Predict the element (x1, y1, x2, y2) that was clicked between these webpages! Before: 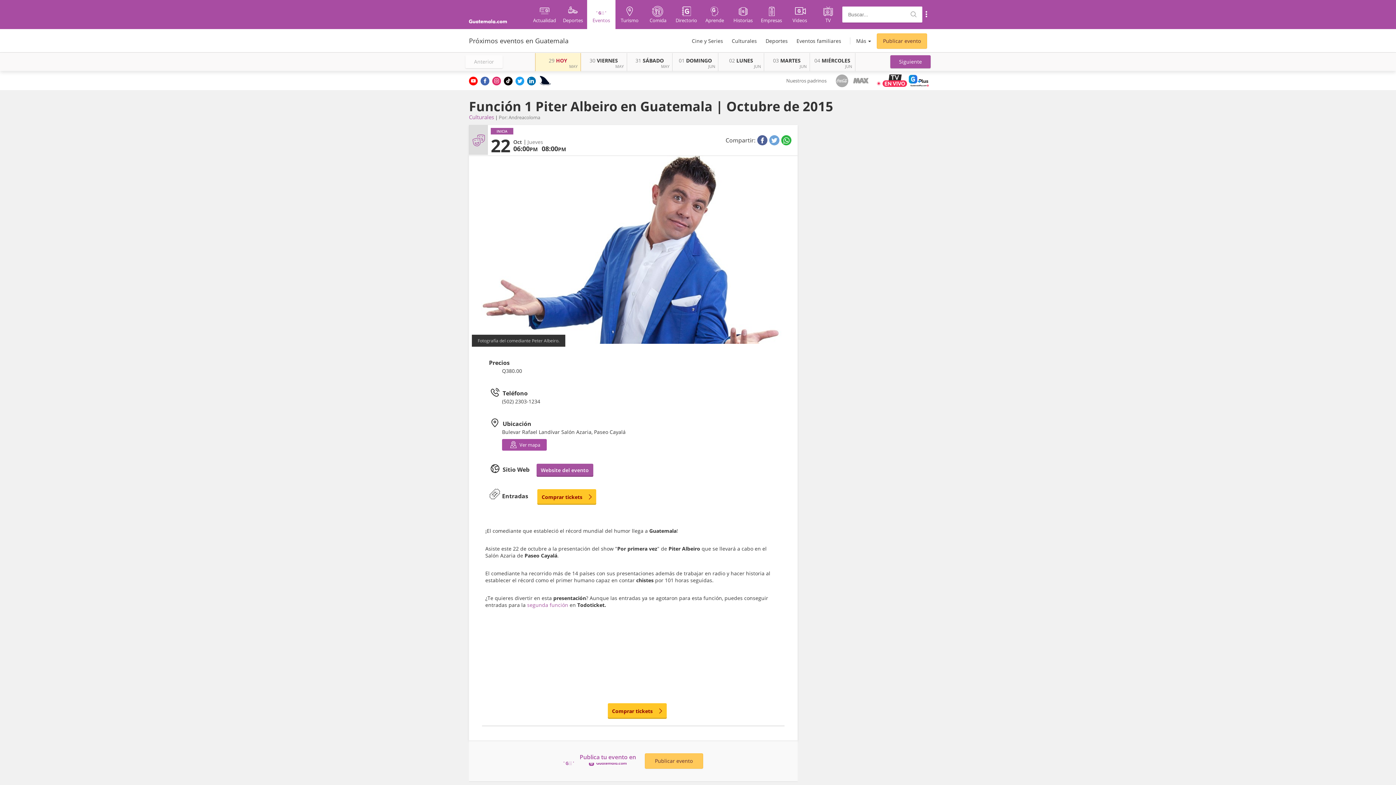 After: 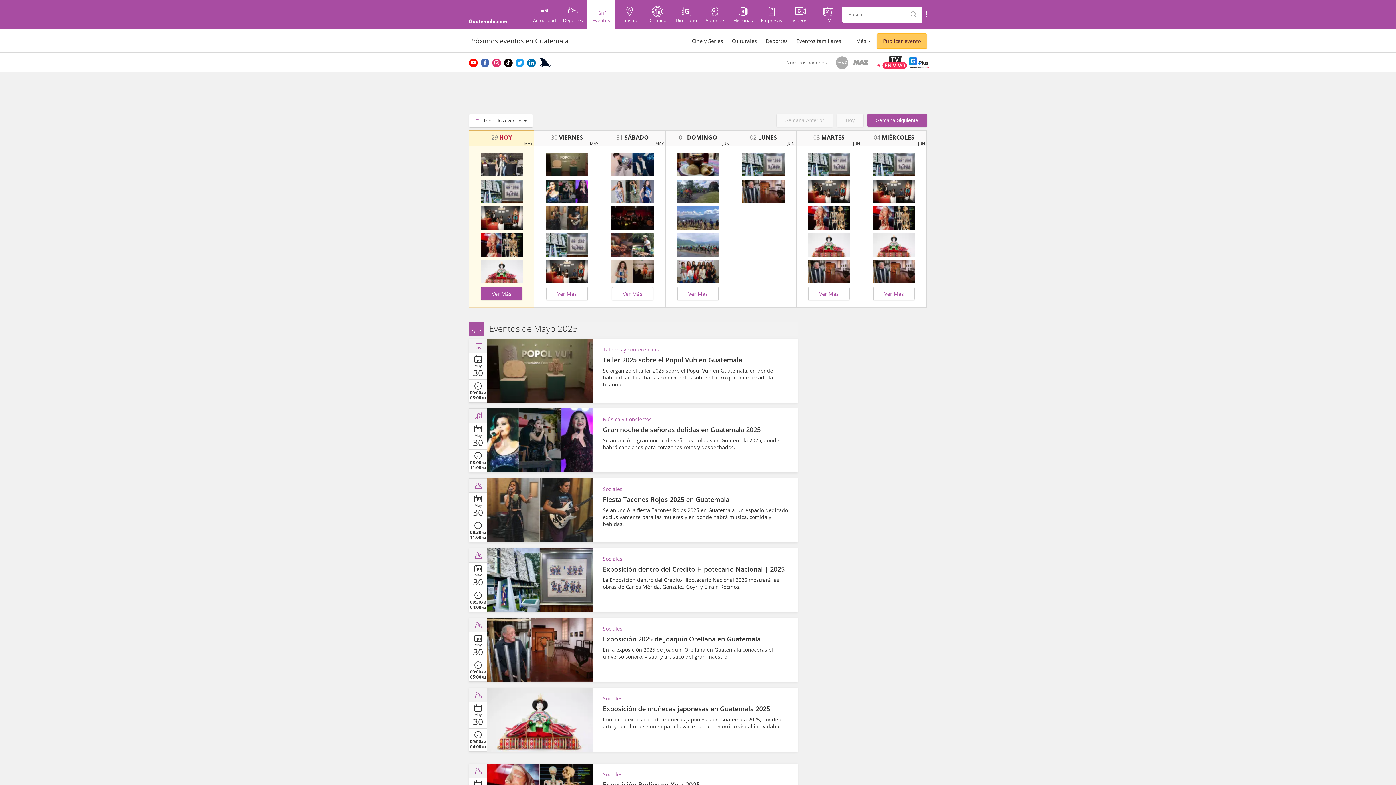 Action: label: Eventos bbox: (587, 0, 615, 29)